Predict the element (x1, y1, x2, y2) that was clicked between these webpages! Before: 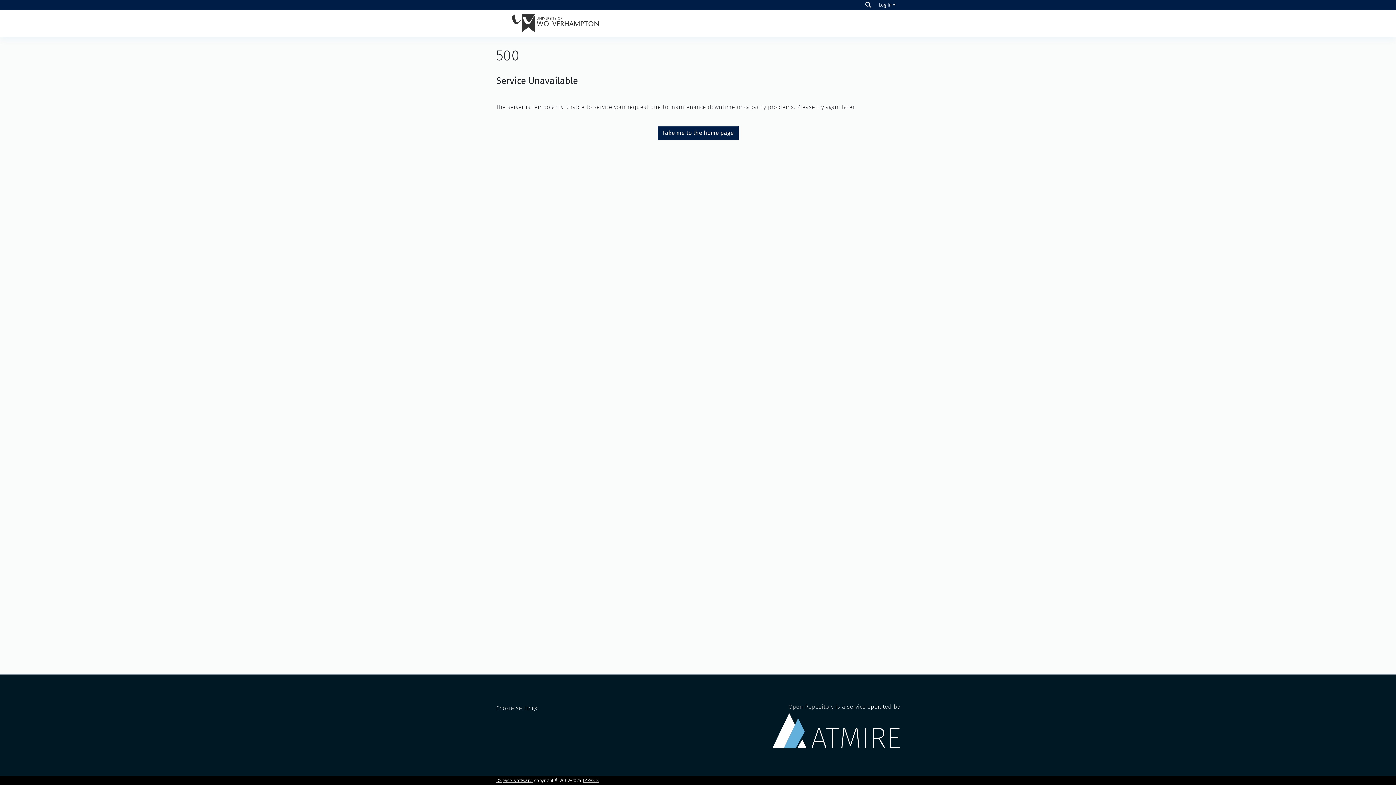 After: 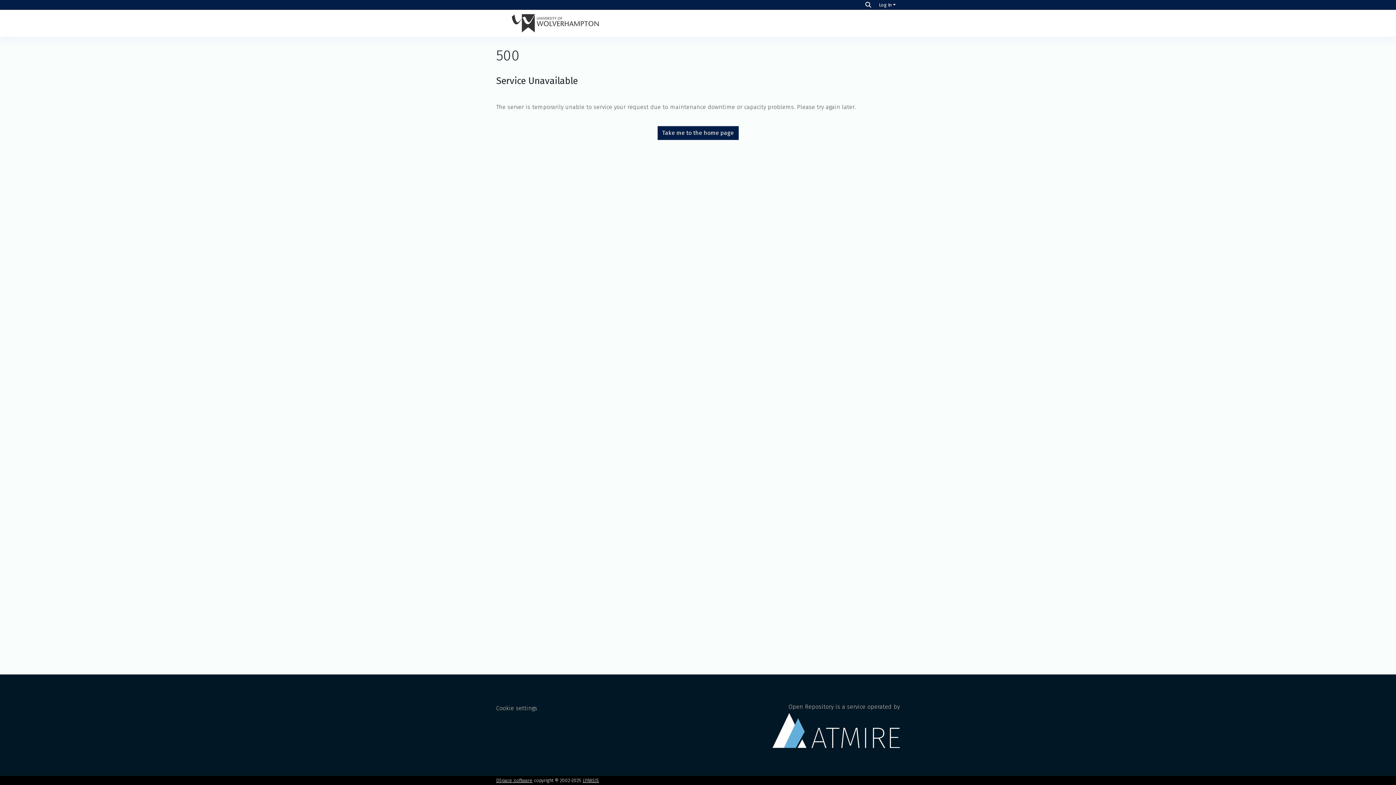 Action: bbox: (657, 126, 738, 139) label: Take me to the home page